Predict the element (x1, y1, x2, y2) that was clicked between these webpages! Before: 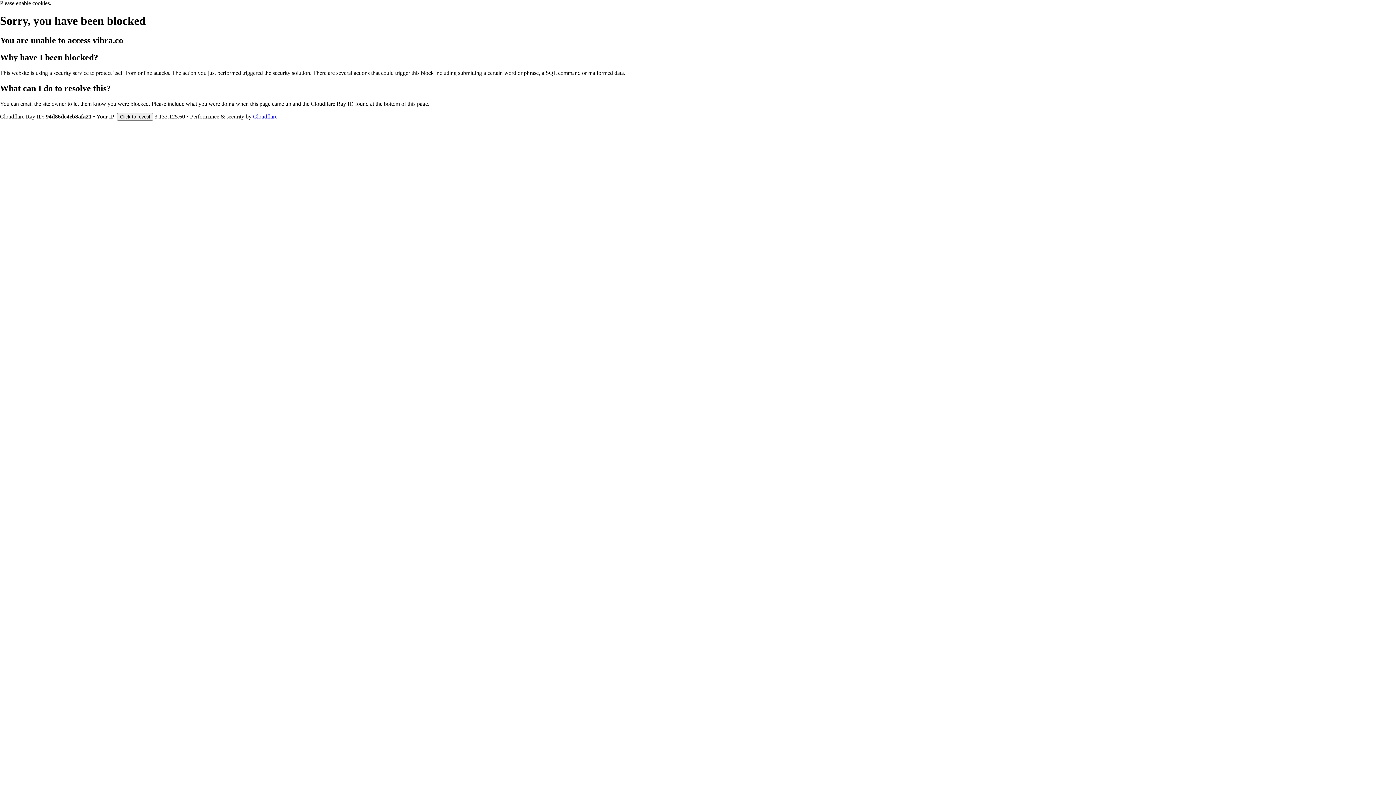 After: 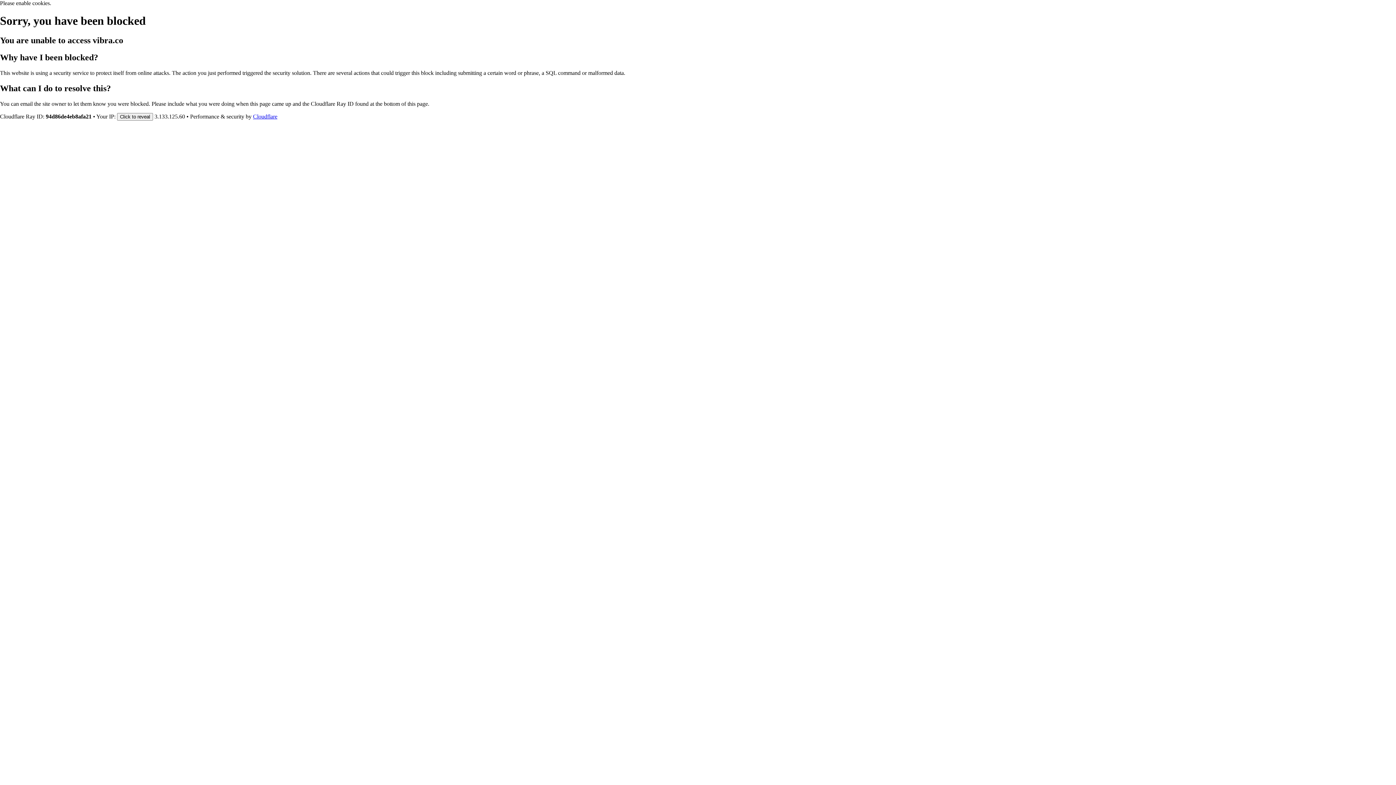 Action: bbox: (253, 113, 277, 119) label: Cloudflare